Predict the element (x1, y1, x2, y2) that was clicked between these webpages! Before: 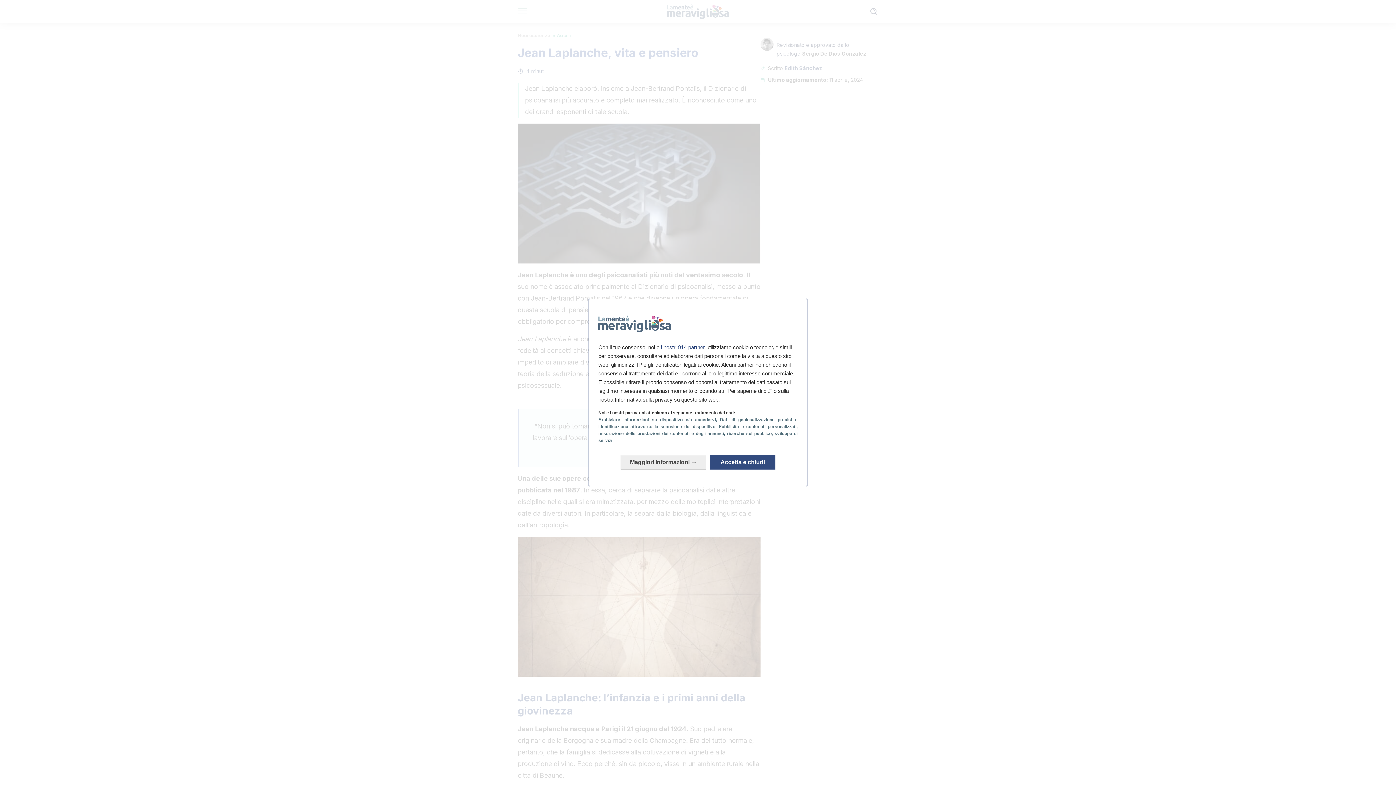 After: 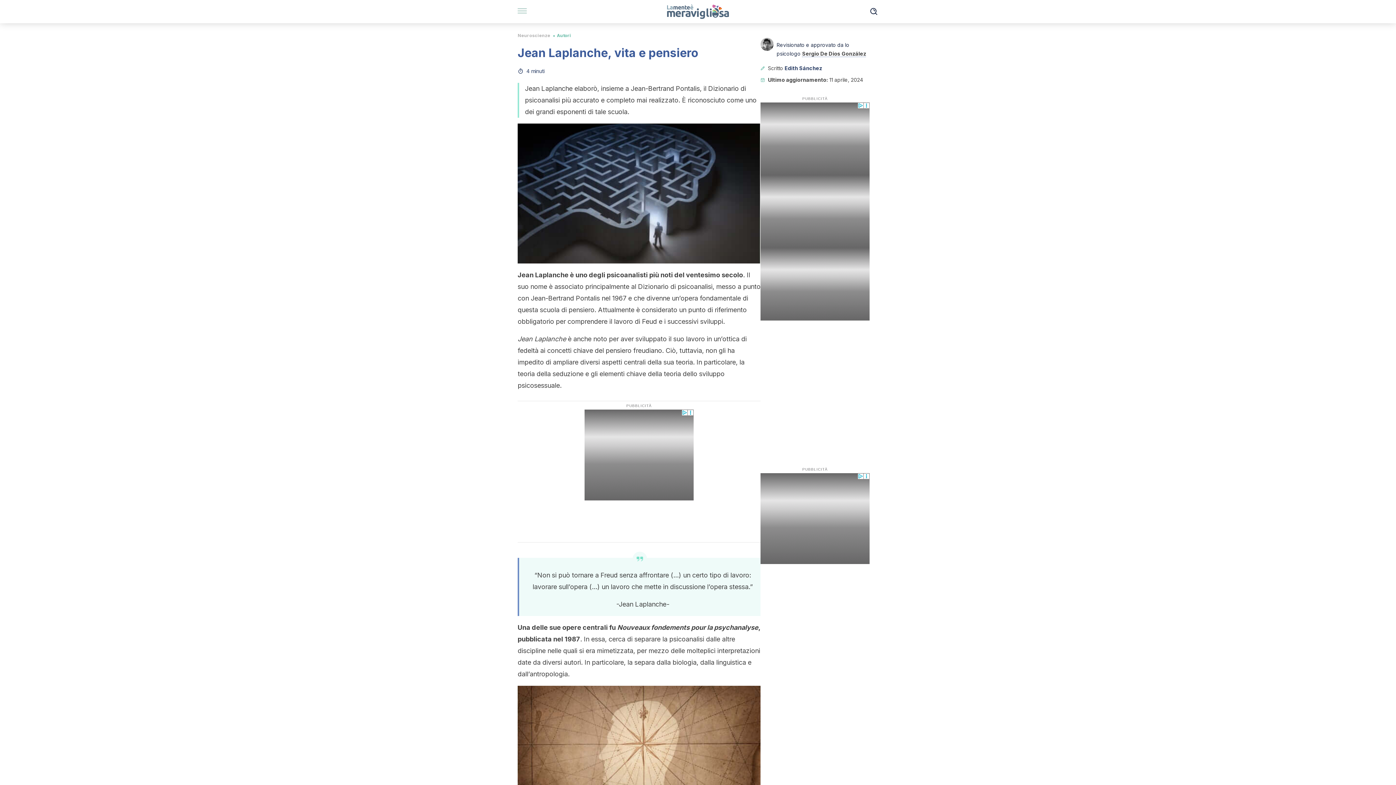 Action: label: Accetta e chiudi: Accetta l'elaborazione dei dati e chiudi bbox: (710, 446, 775, 461)